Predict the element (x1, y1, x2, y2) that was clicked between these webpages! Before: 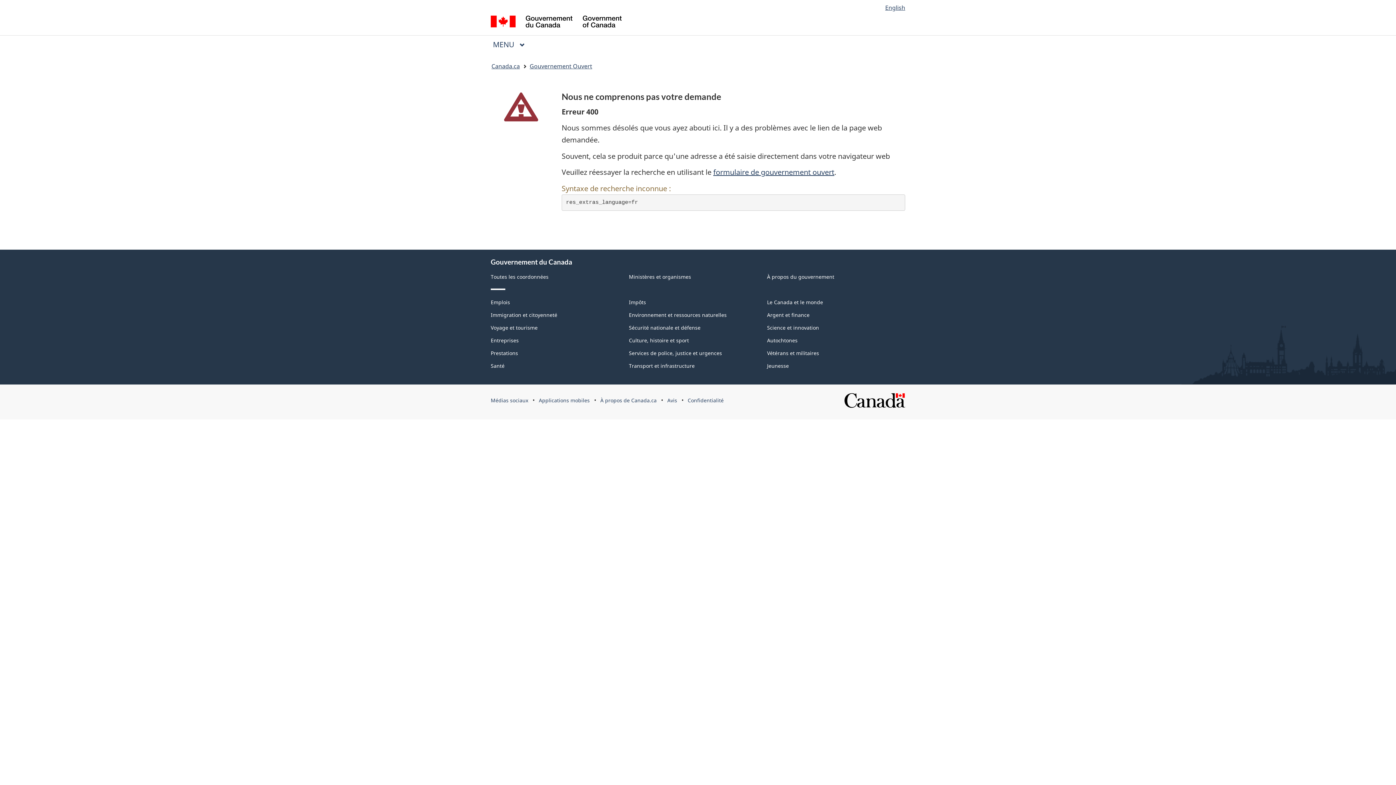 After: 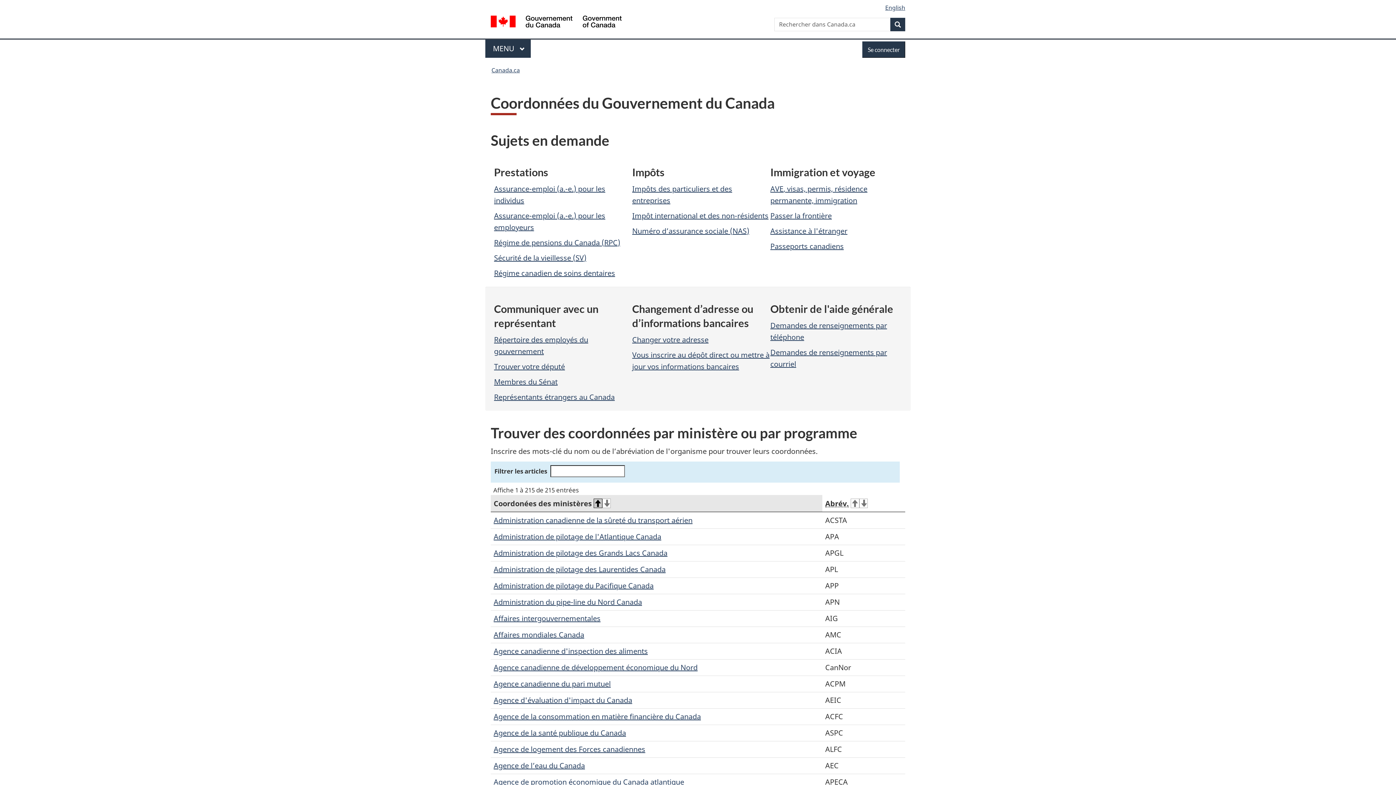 Action: bbox: (490, 273, 548, 280) label: Toutes les coordonnées